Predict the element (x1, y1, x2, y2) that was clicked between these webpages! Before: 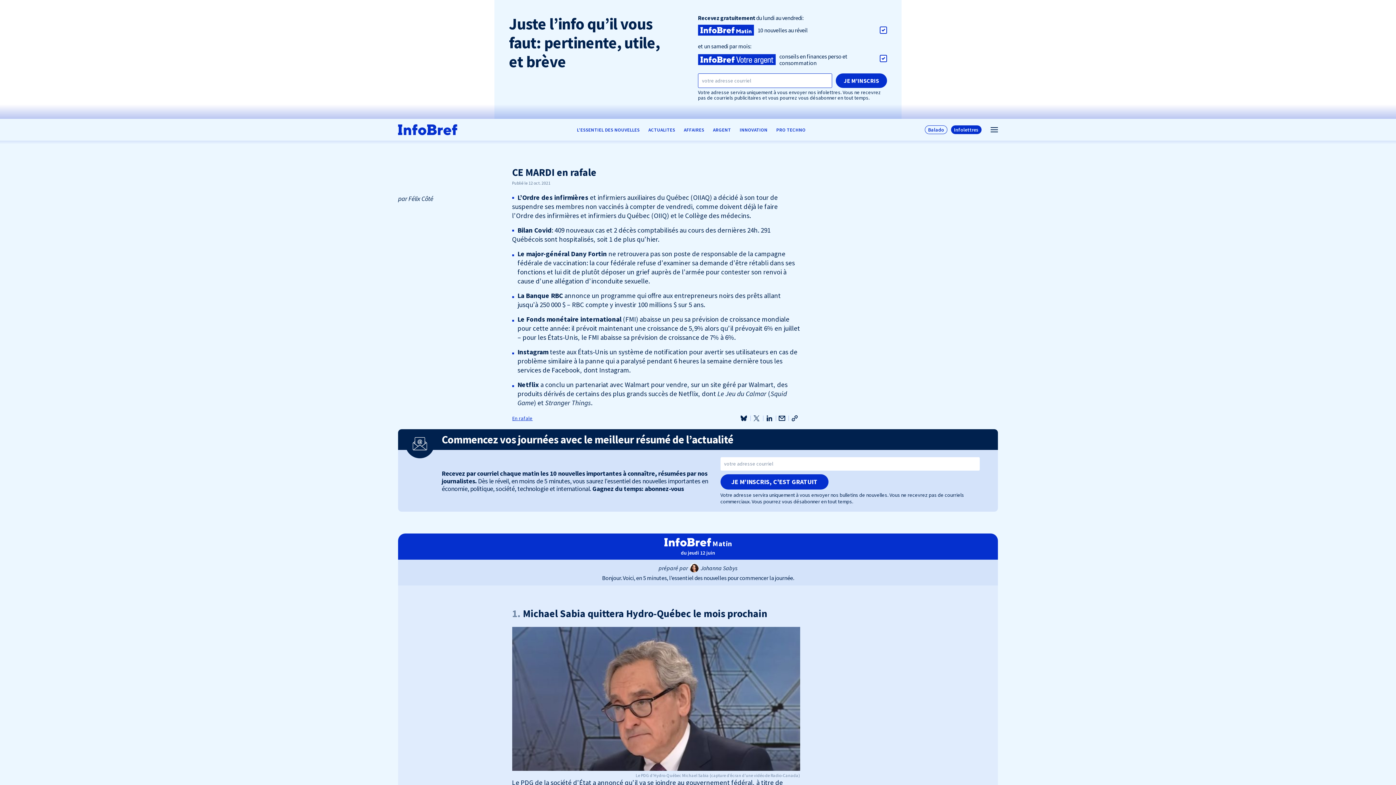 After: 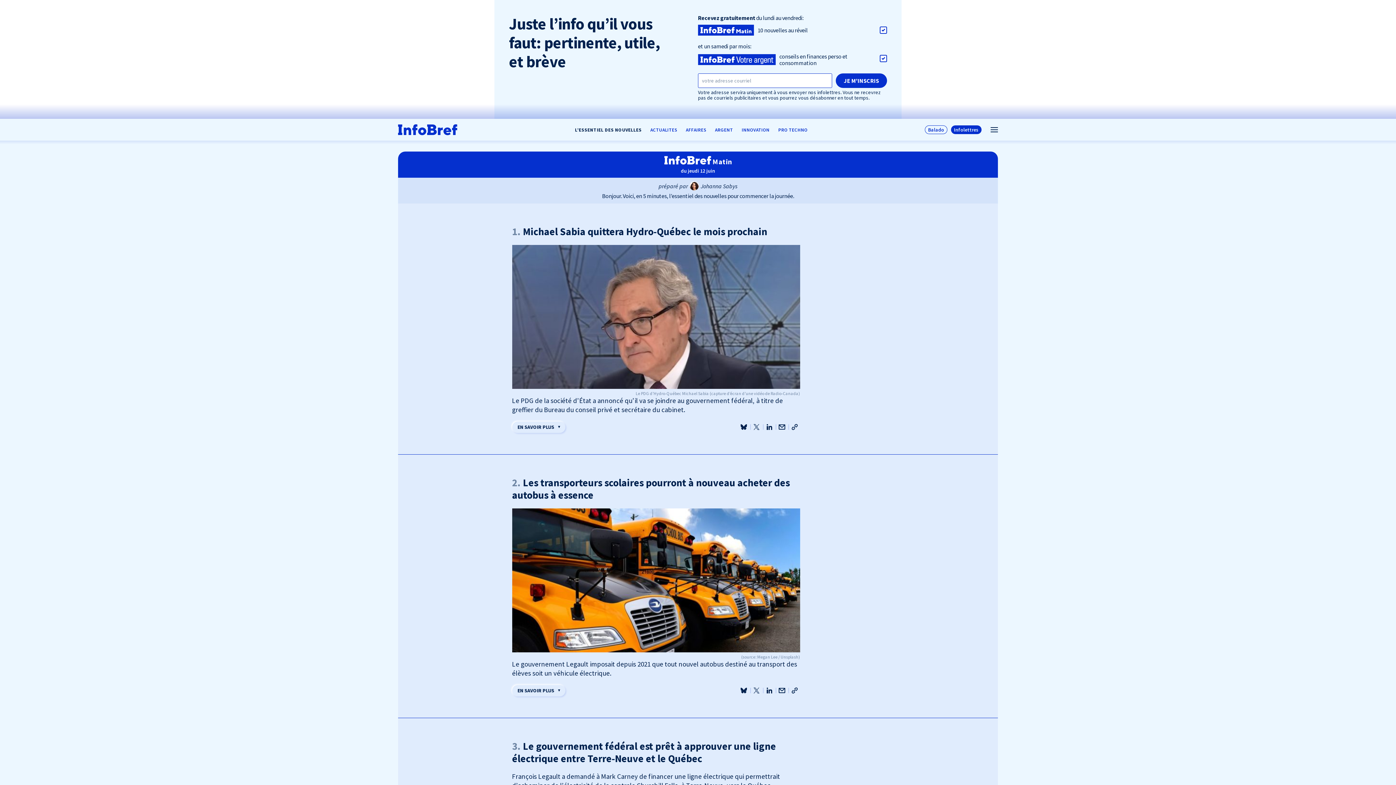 Action: bbox: (572, 118, 644, 140) label: L’ESSENTIEL DES NOUVELLES